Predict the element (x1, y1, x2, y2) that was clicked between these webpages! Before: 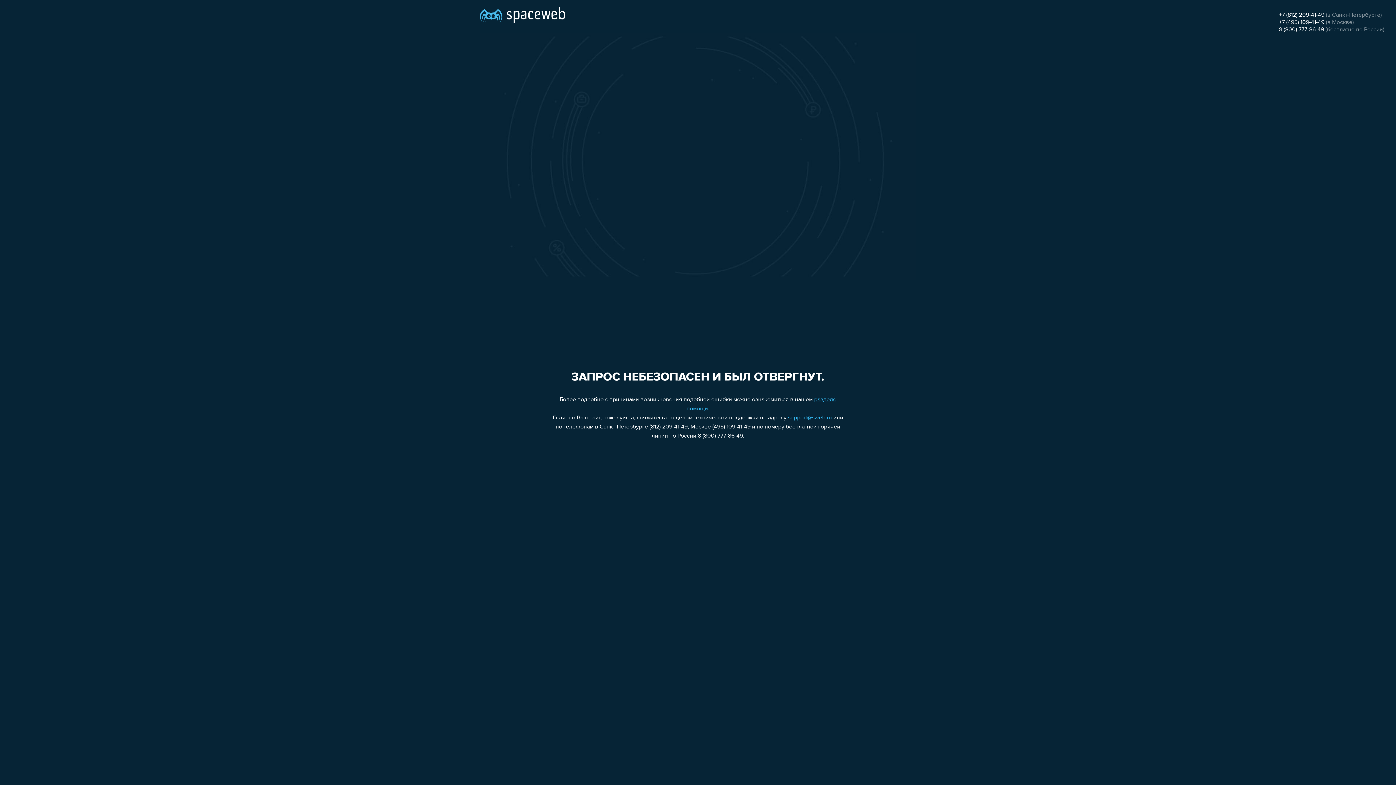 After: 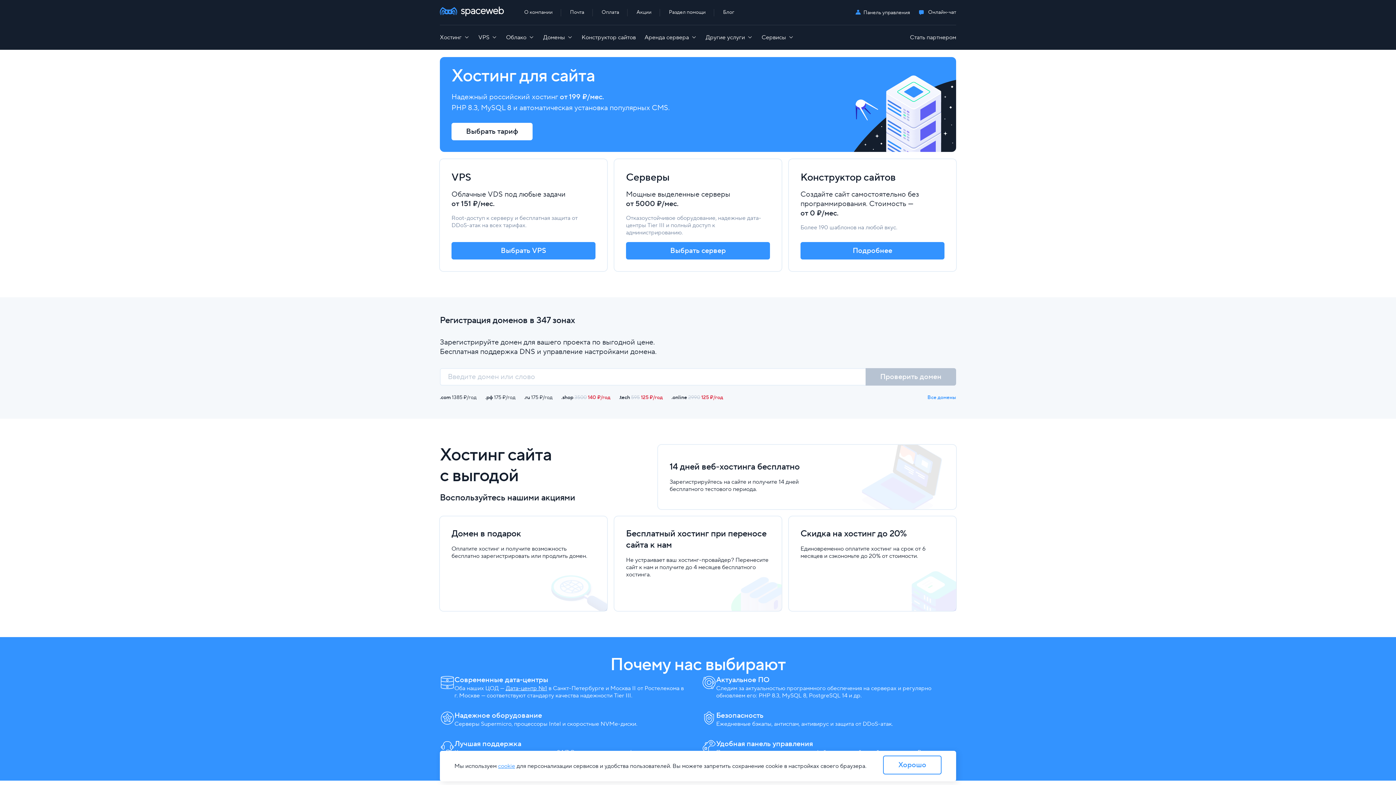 Action: bbox: (480, 0, 565, 25)